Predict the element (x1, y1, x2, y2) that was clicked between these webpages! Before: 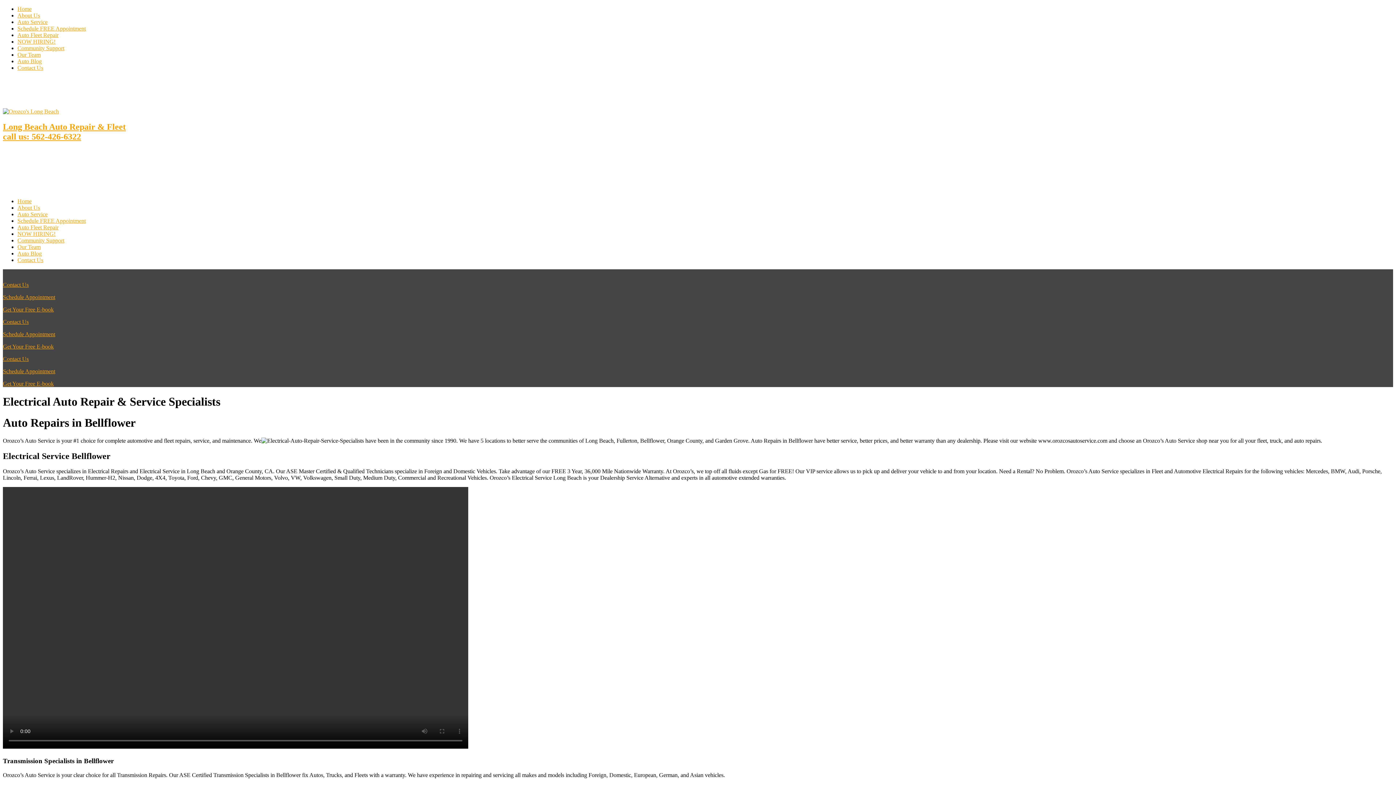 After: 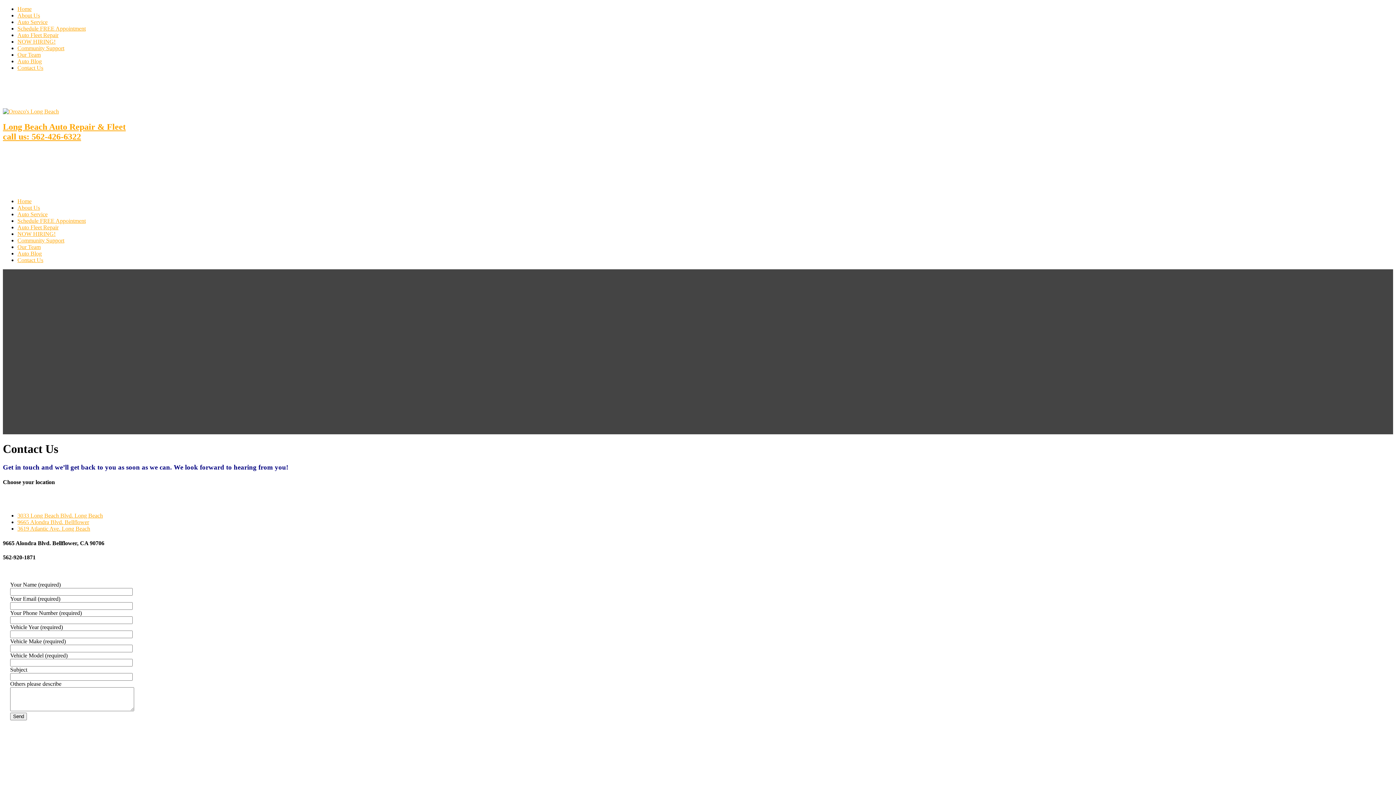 Action: bbox: (2, 281, 28, 288) label: Contact Us